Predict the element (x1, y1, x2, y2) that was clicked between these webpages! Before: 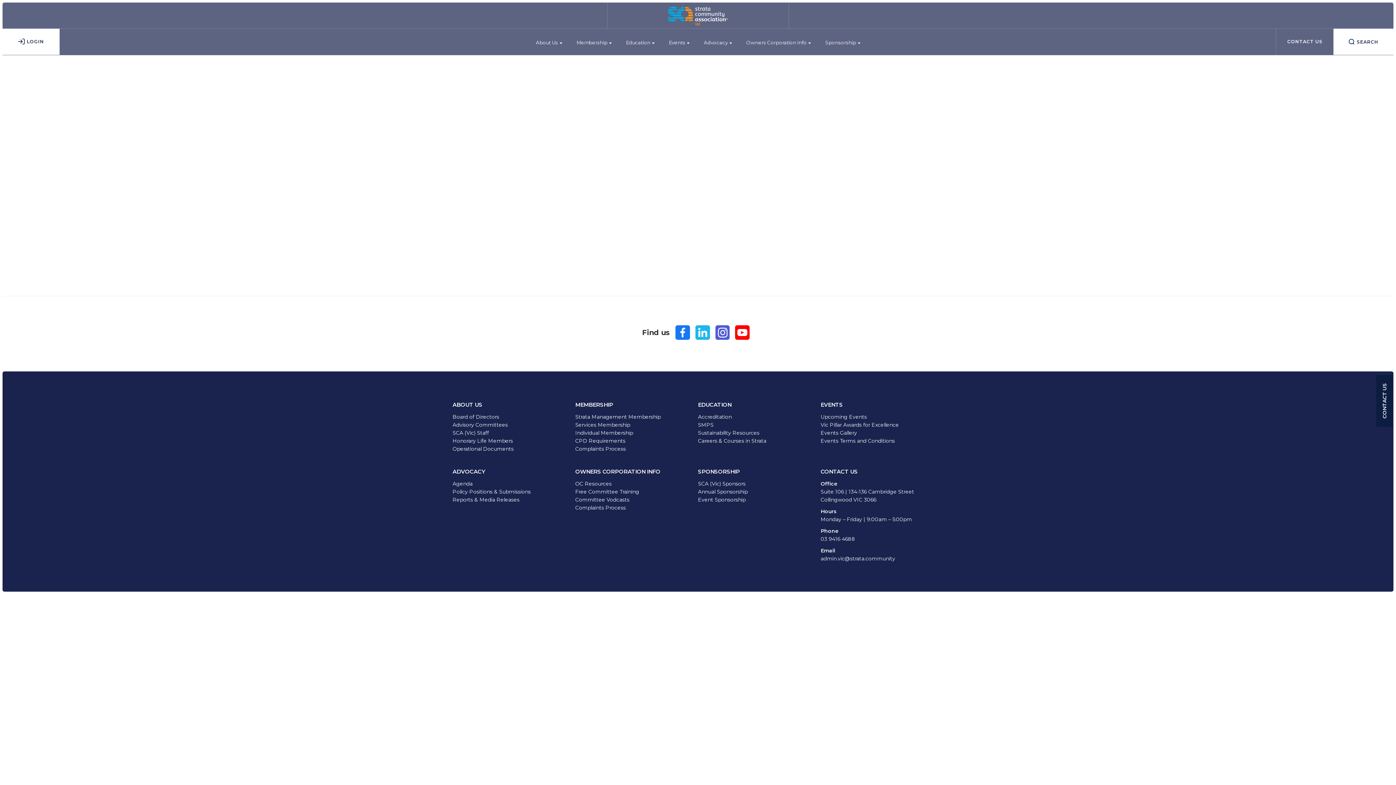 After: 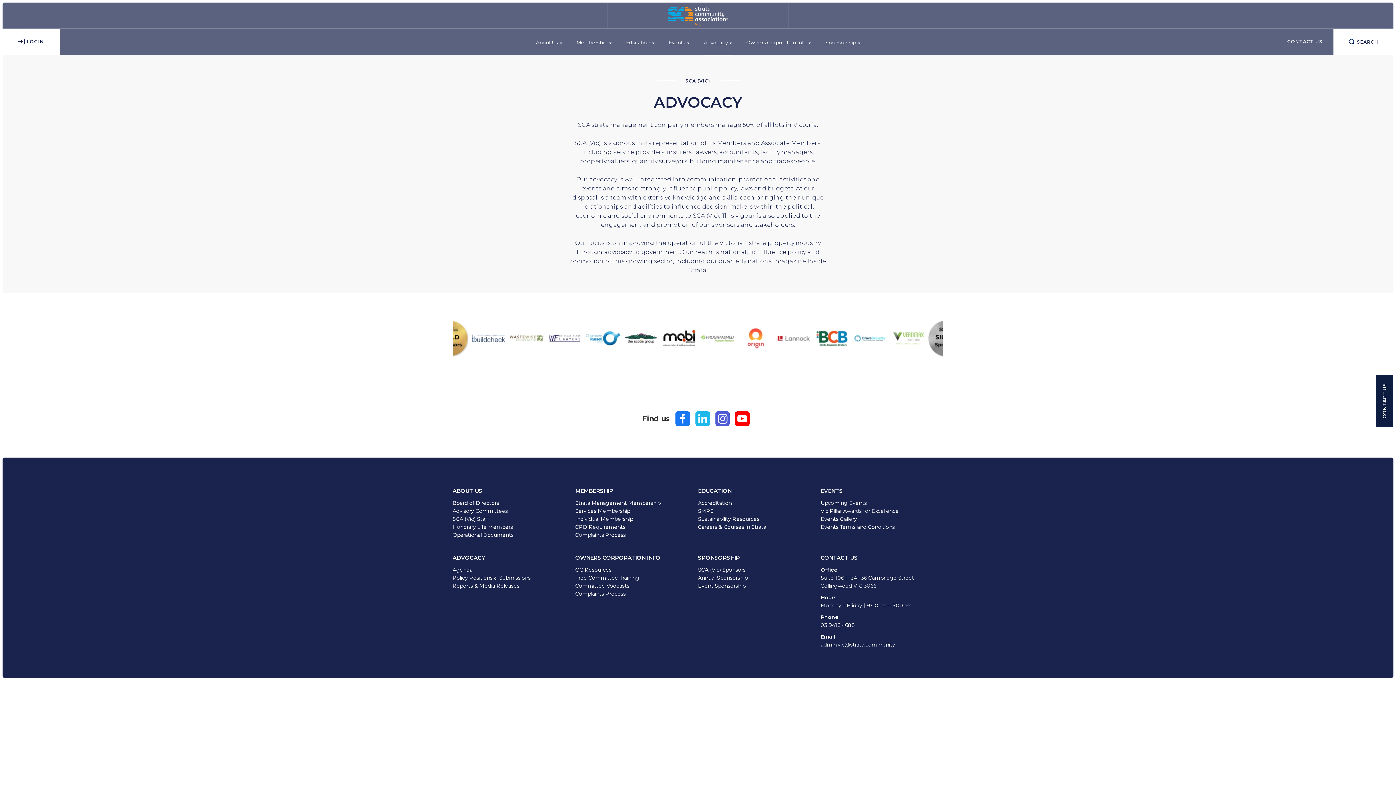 Action: bbox: (452, 468, 485, 475) label: ADVOCACY